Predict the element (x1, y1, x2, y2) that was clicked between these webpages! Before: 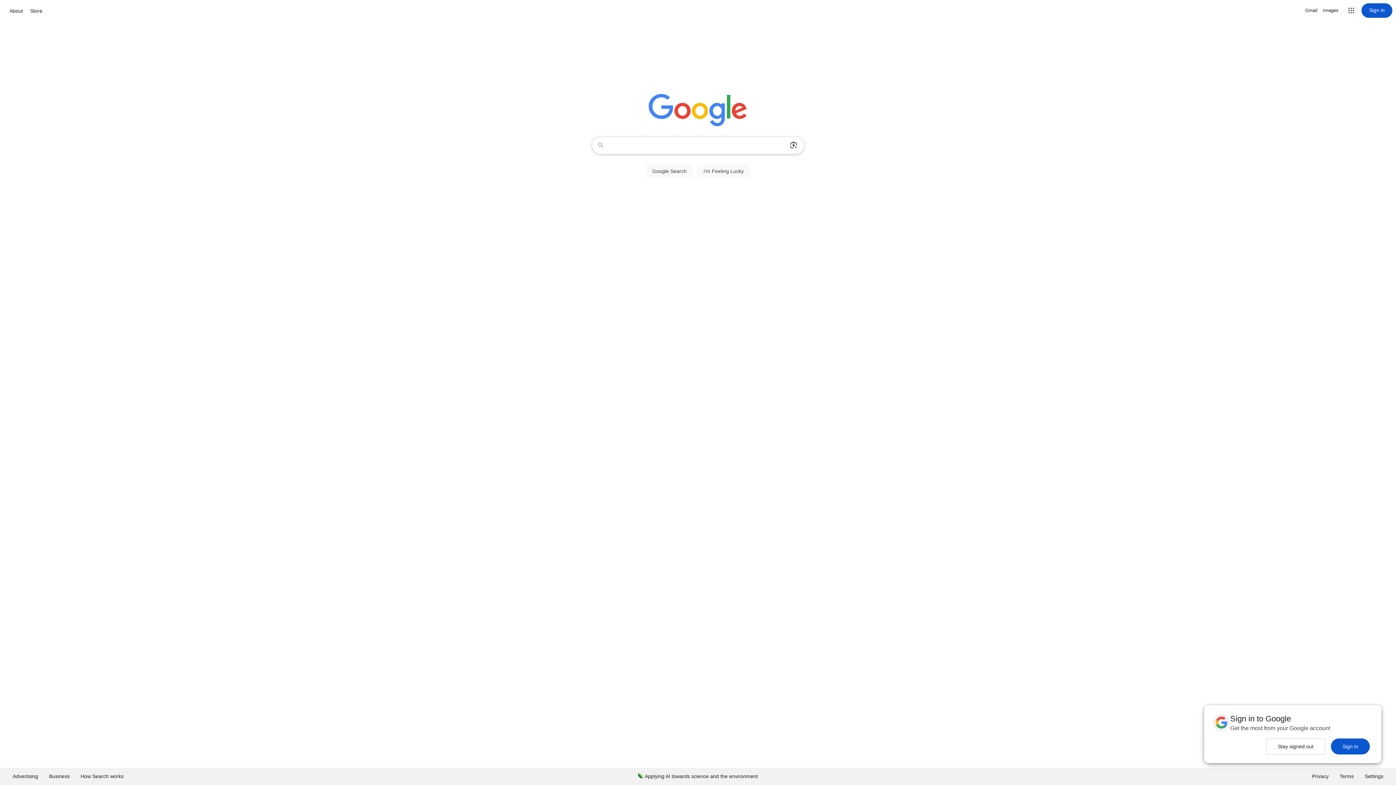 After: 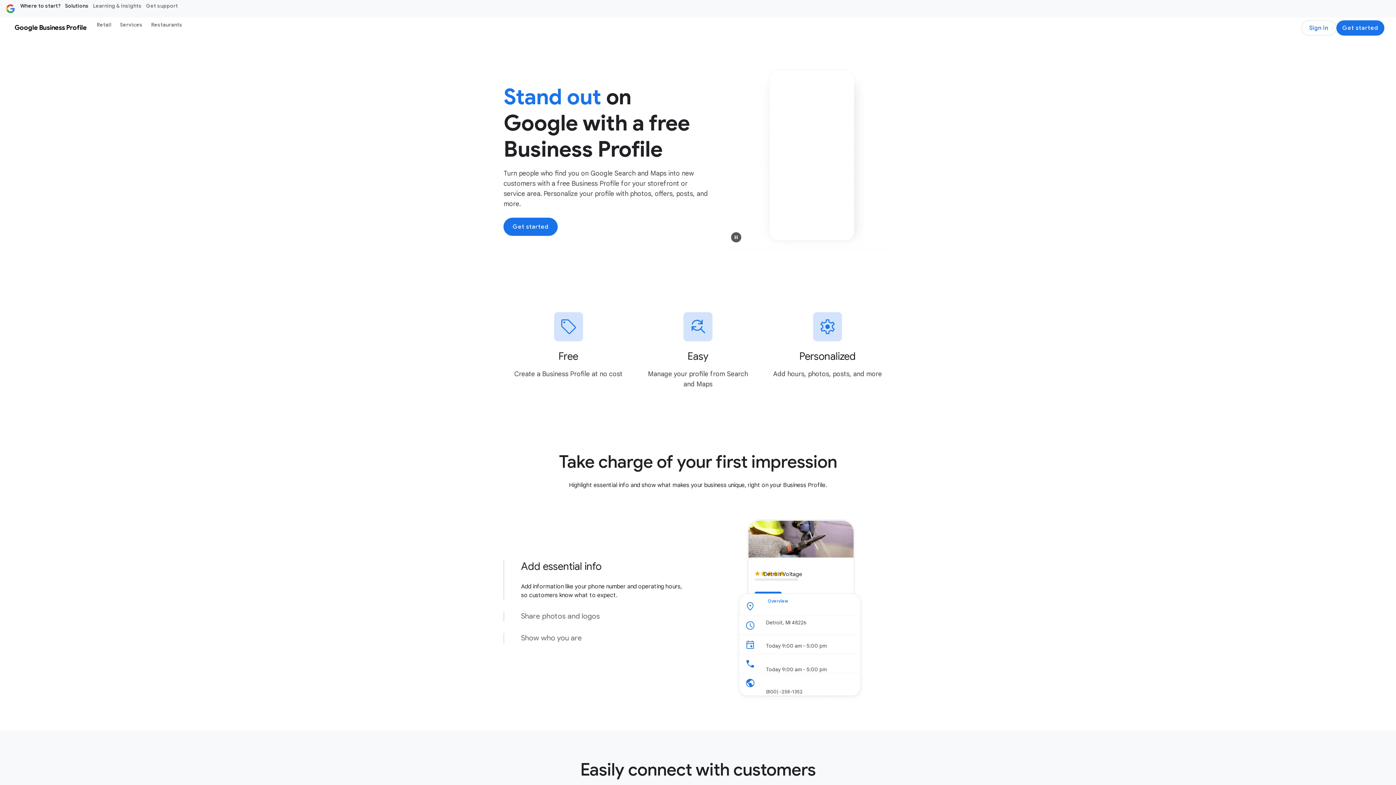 Action: label: Business bbox: (43, 768, 75, 785)